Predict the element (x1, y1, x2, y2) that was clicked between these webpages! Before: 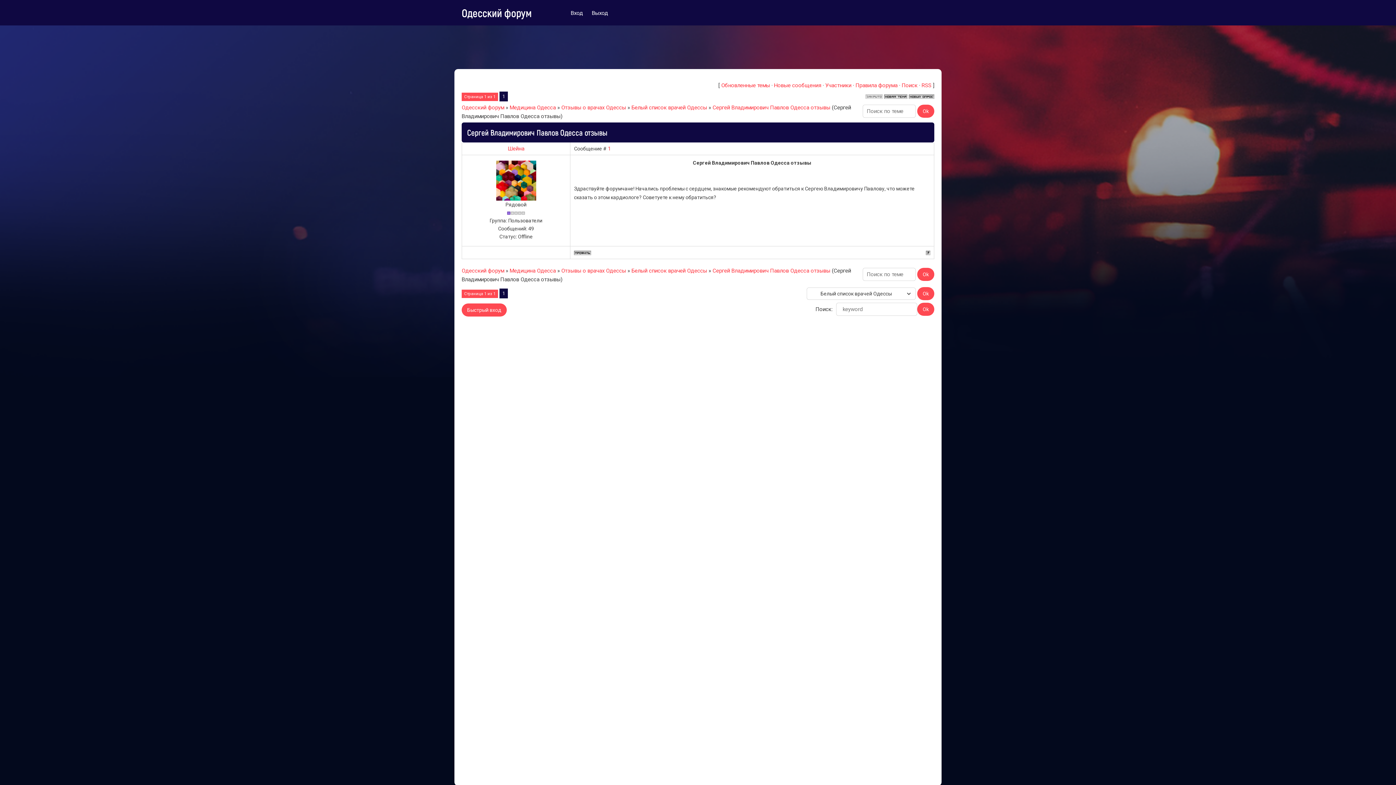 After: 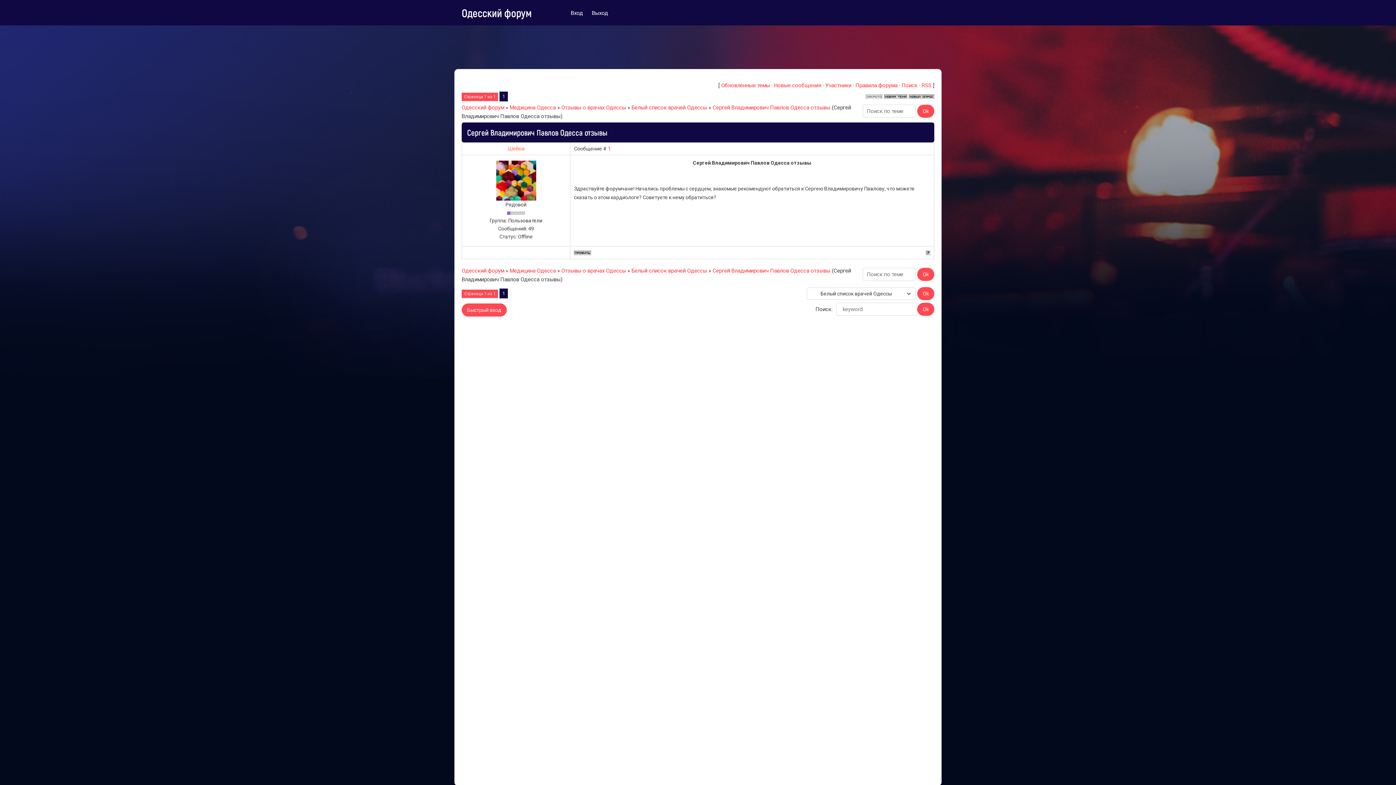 Action: bbox: (507, 145, 524, 152) label: Шейна